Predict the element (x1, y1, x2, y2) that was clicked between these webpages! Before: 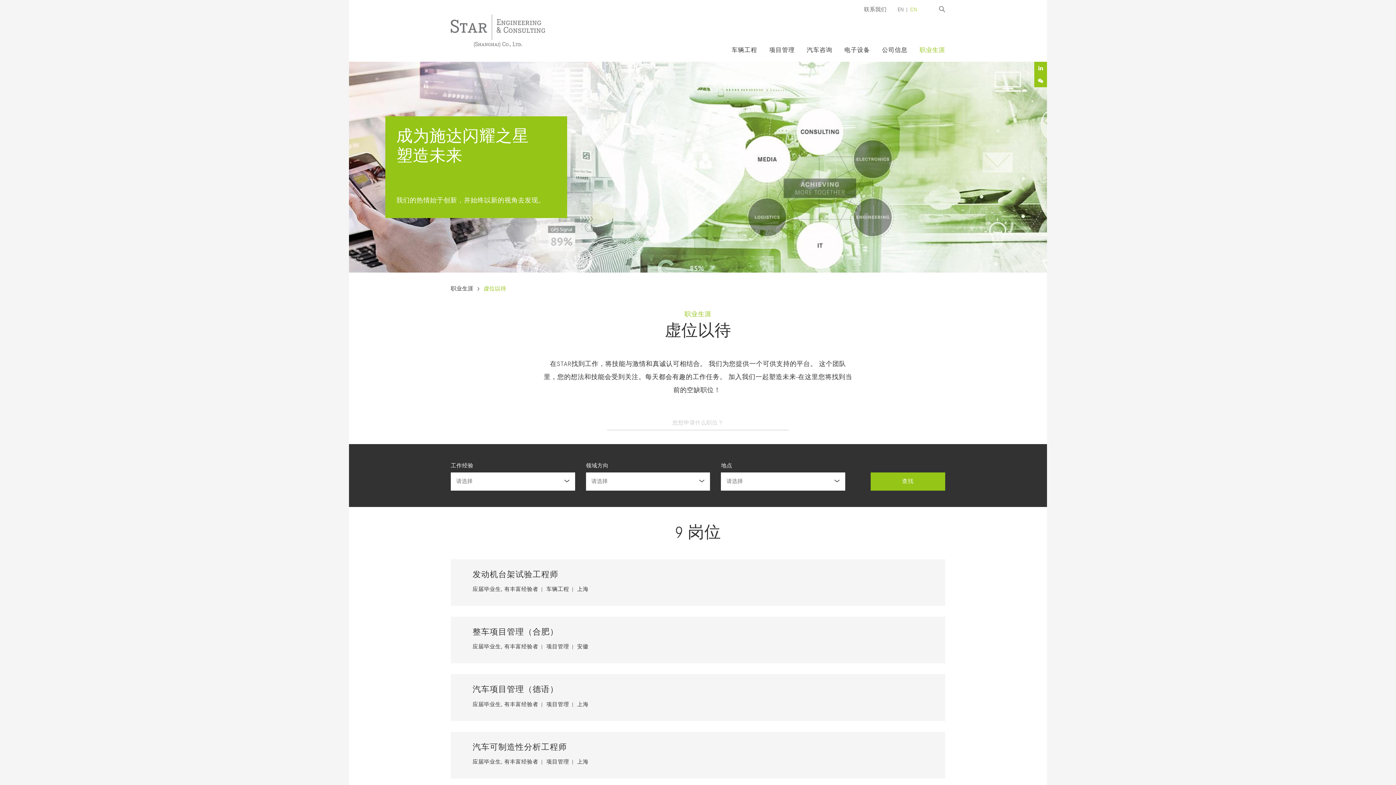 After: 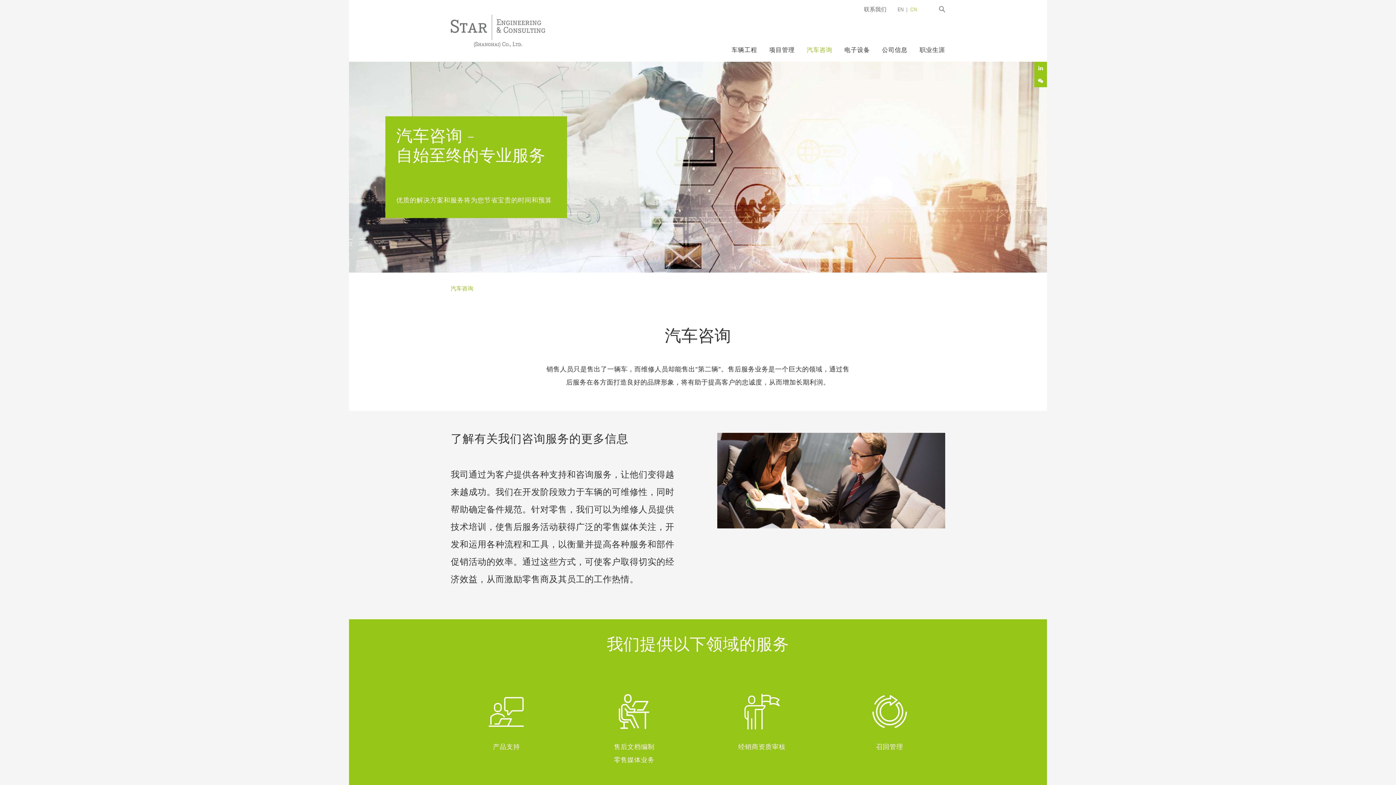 Action: bbox: (807, 38, 832, 61) label: 汽车咨询